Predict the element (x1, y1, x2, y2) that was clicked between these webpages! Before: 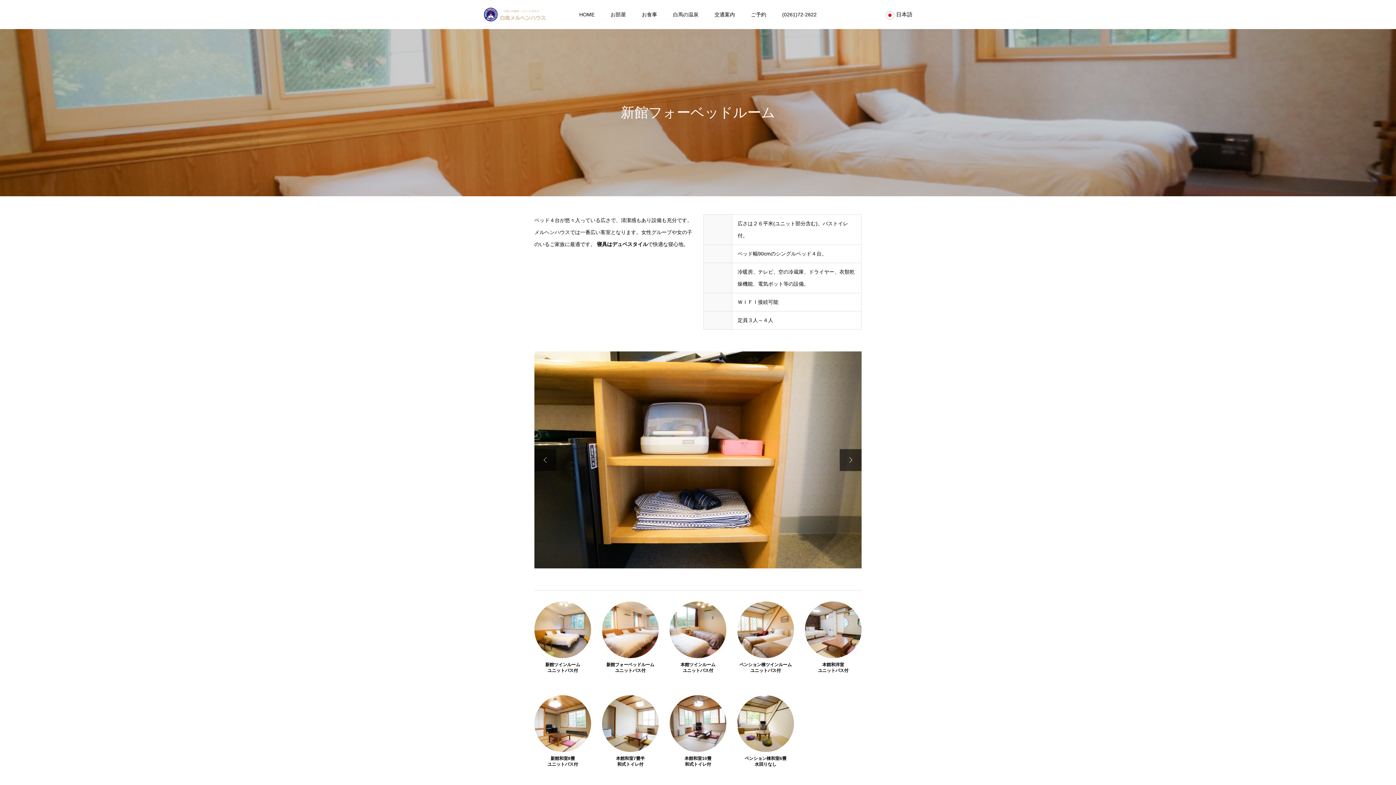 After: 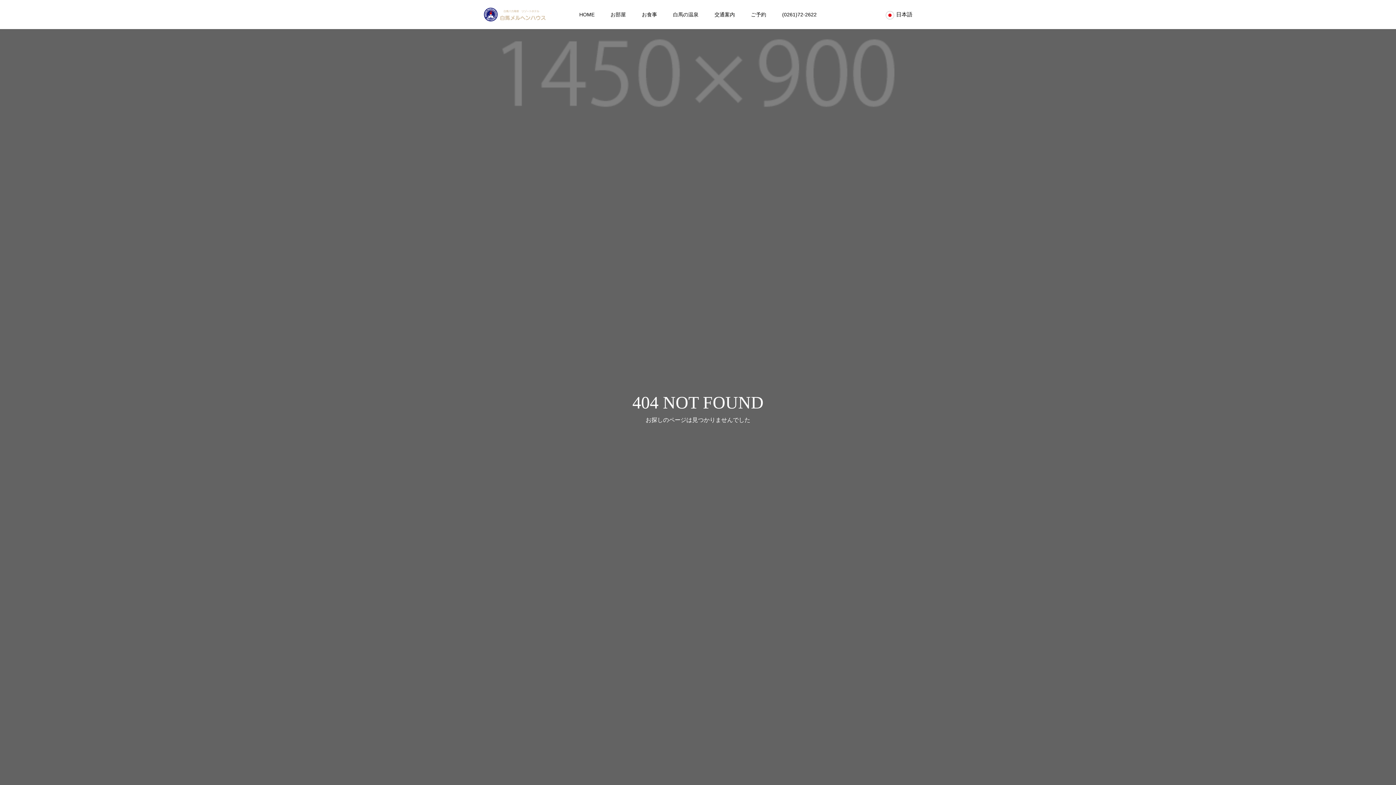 Action: bbox: (669, 601, 726, 658)